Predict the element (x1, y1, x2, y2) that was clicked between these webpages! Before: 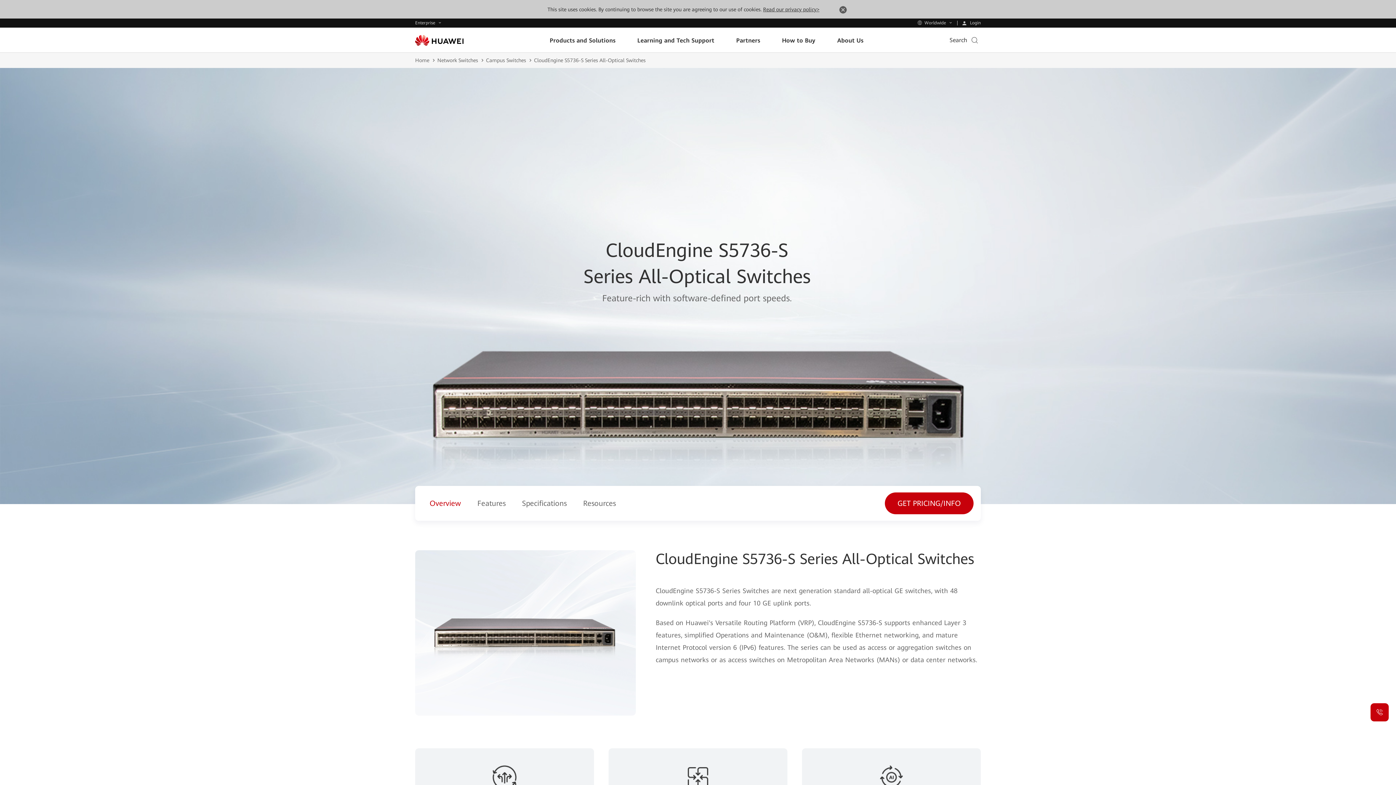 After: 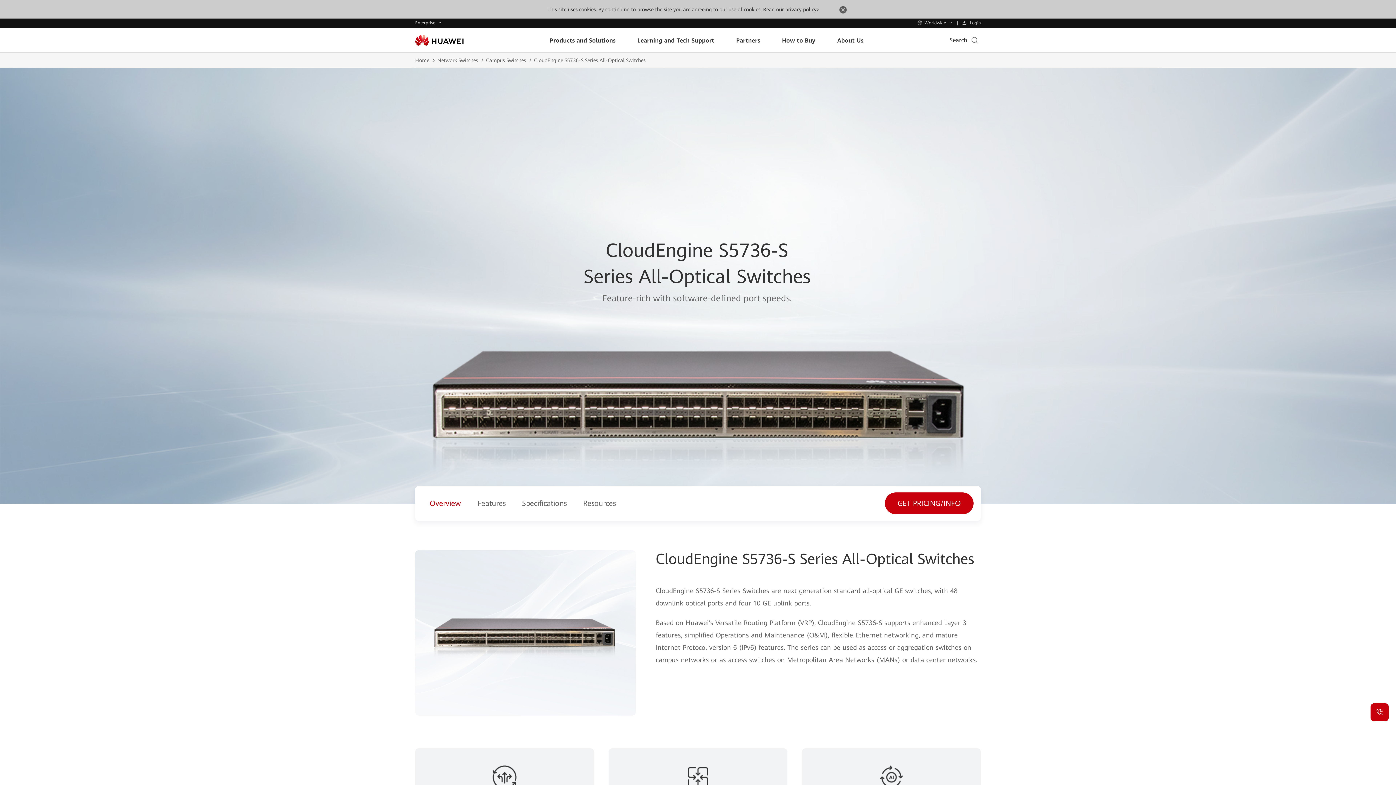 Action: label: CloudEngine S5736-S Series All-Optical Switches bbox: (534, 55, 653, 65)